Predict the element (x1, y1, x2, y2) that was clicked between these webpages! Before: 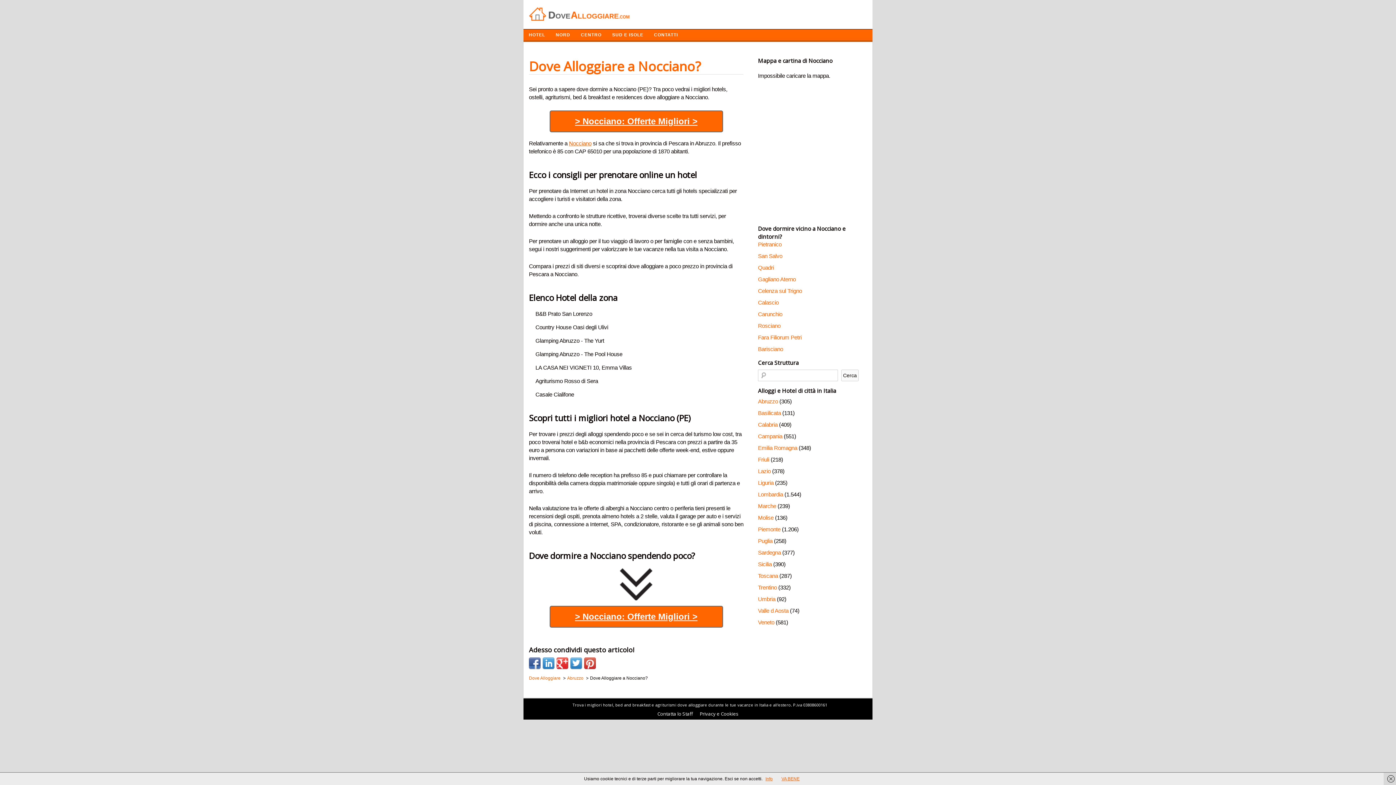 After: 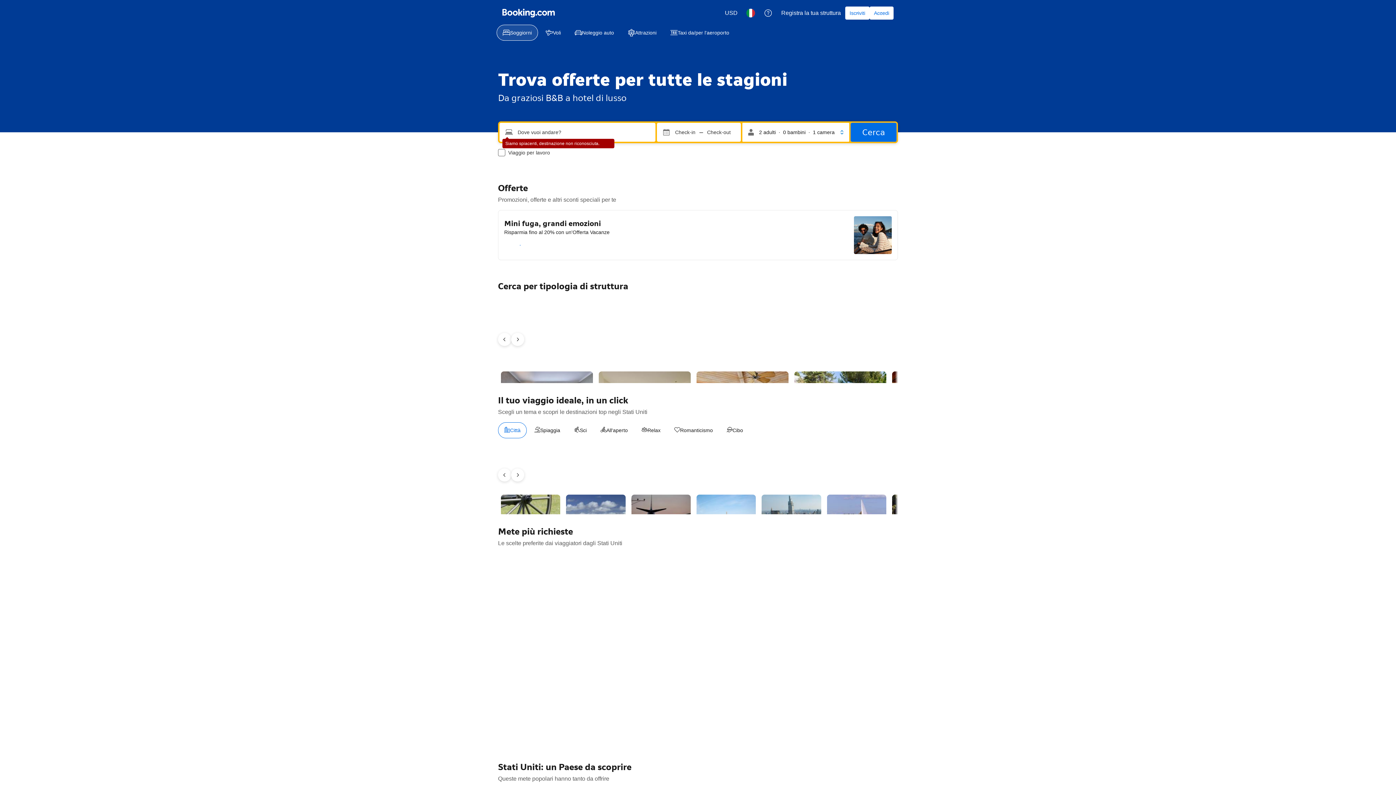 Action: bbox: (529, 110, 743, 132) label: > Nocciano: Offerte Migliori >